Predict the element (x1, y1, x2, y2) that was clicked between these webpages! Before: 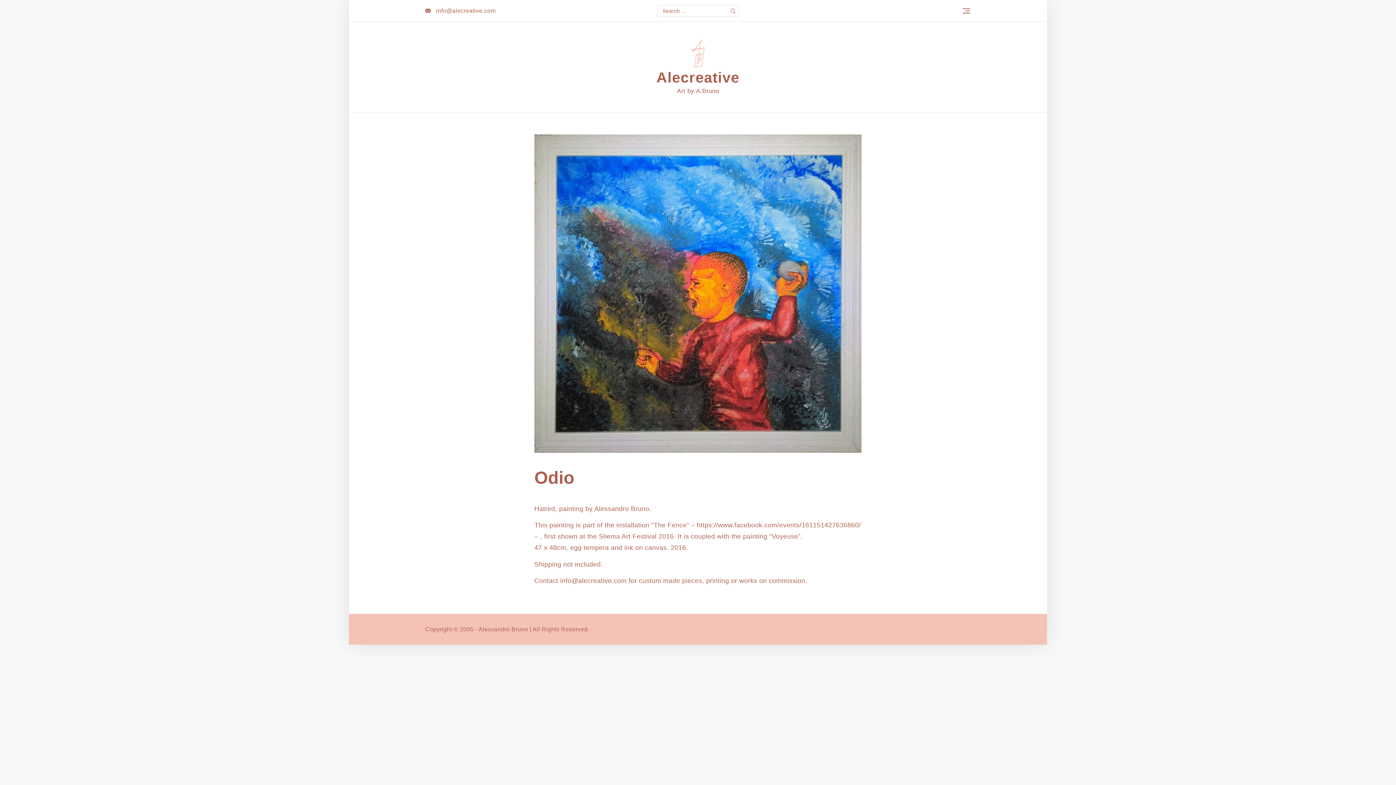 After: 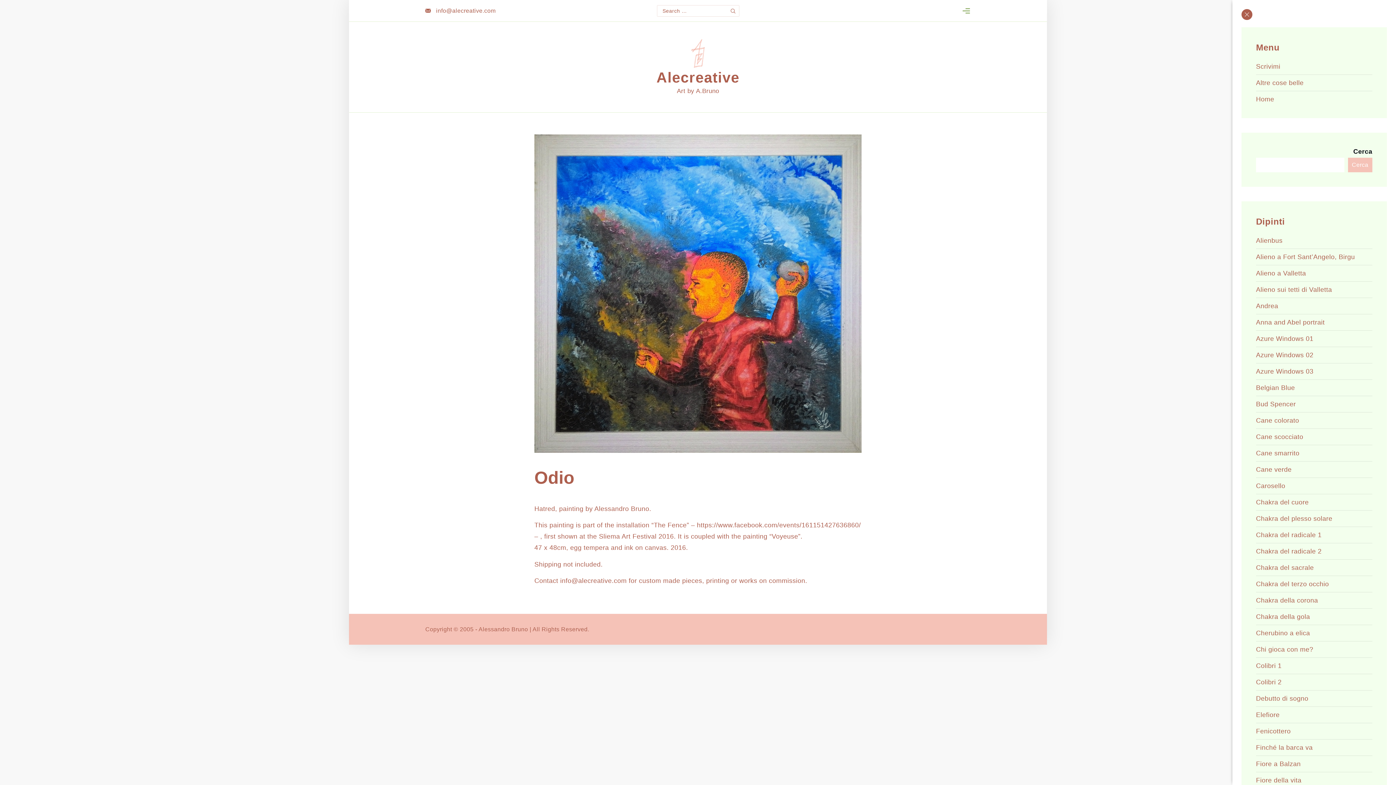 Action: bbox: (963, 7, 970, 14)